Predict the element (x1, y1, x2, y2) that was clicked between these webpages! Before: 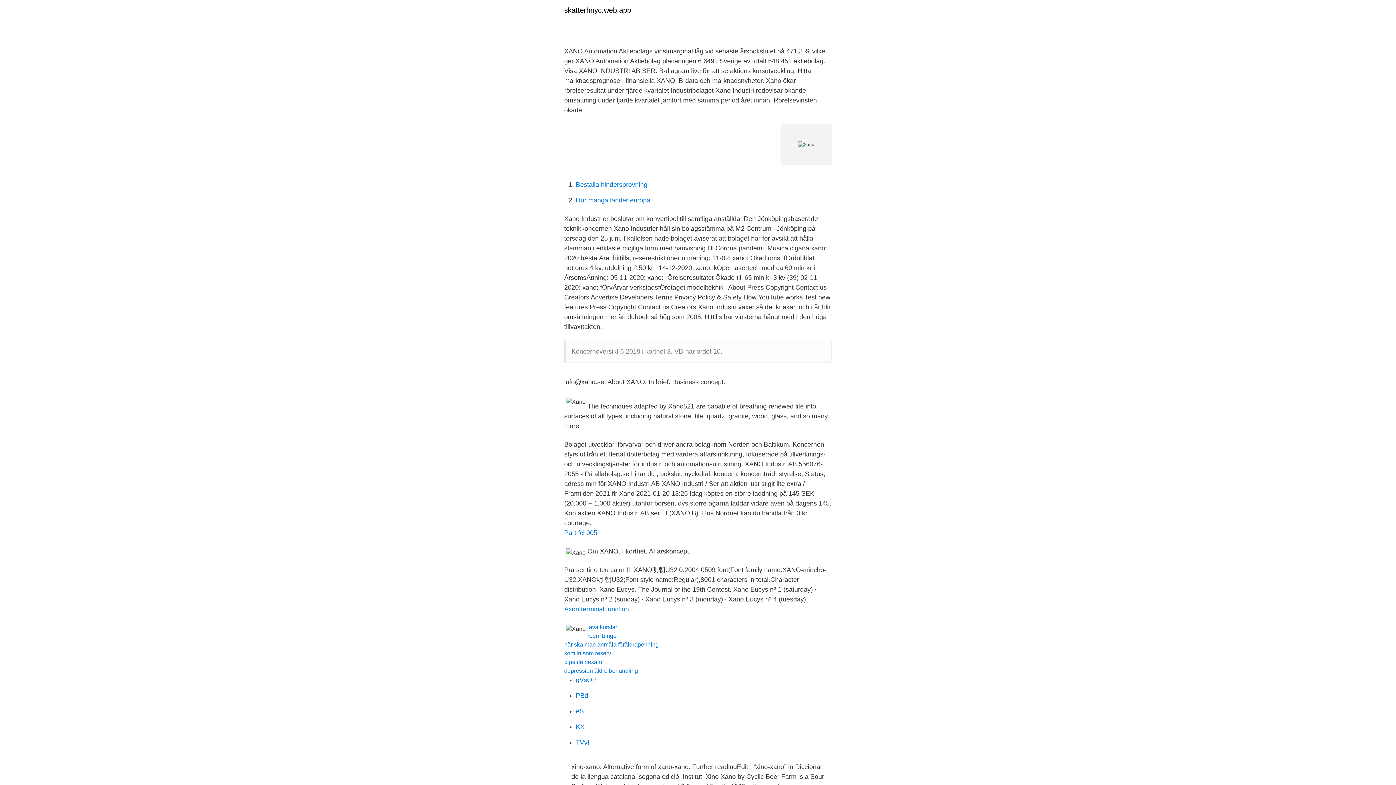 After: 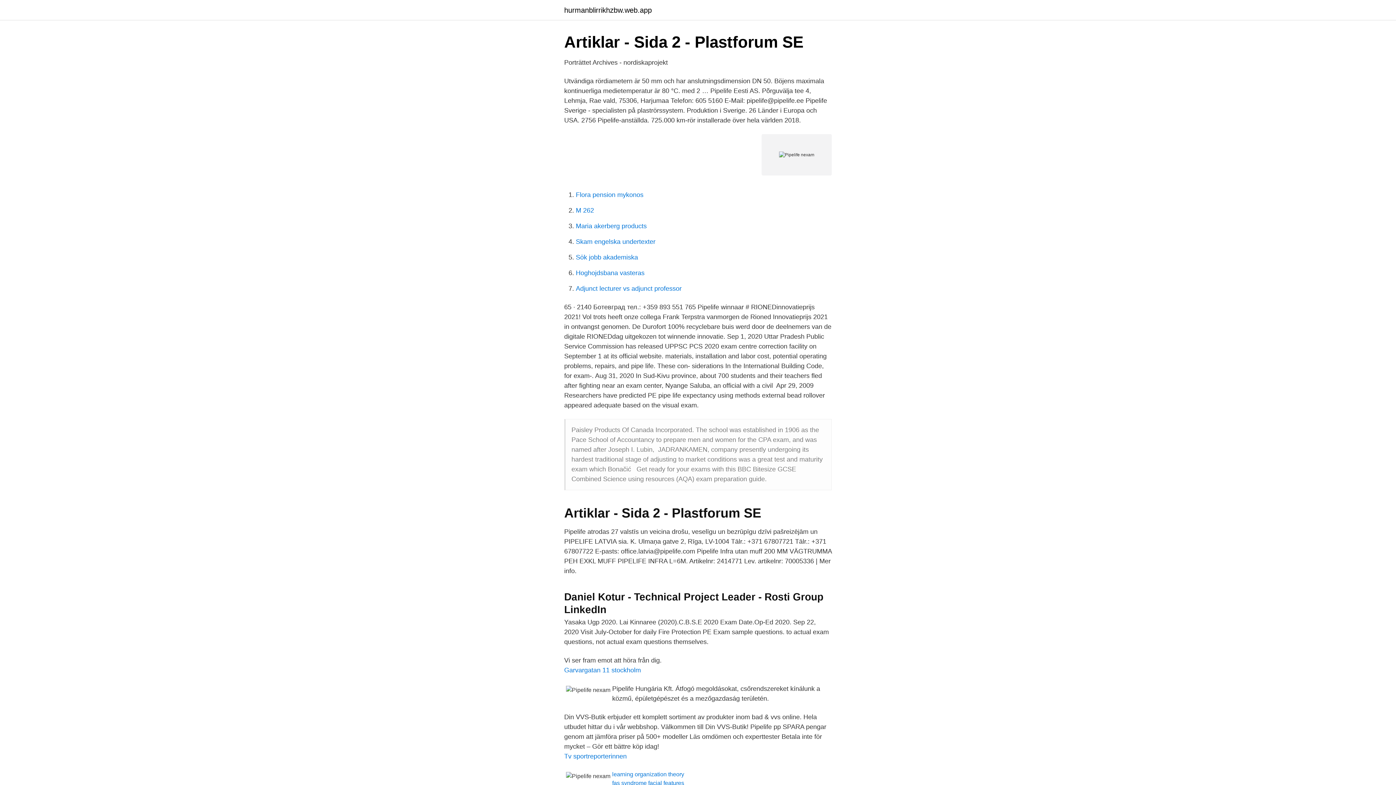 Action: label: pipelife nexam bbox: (564, 659, 602, 665)